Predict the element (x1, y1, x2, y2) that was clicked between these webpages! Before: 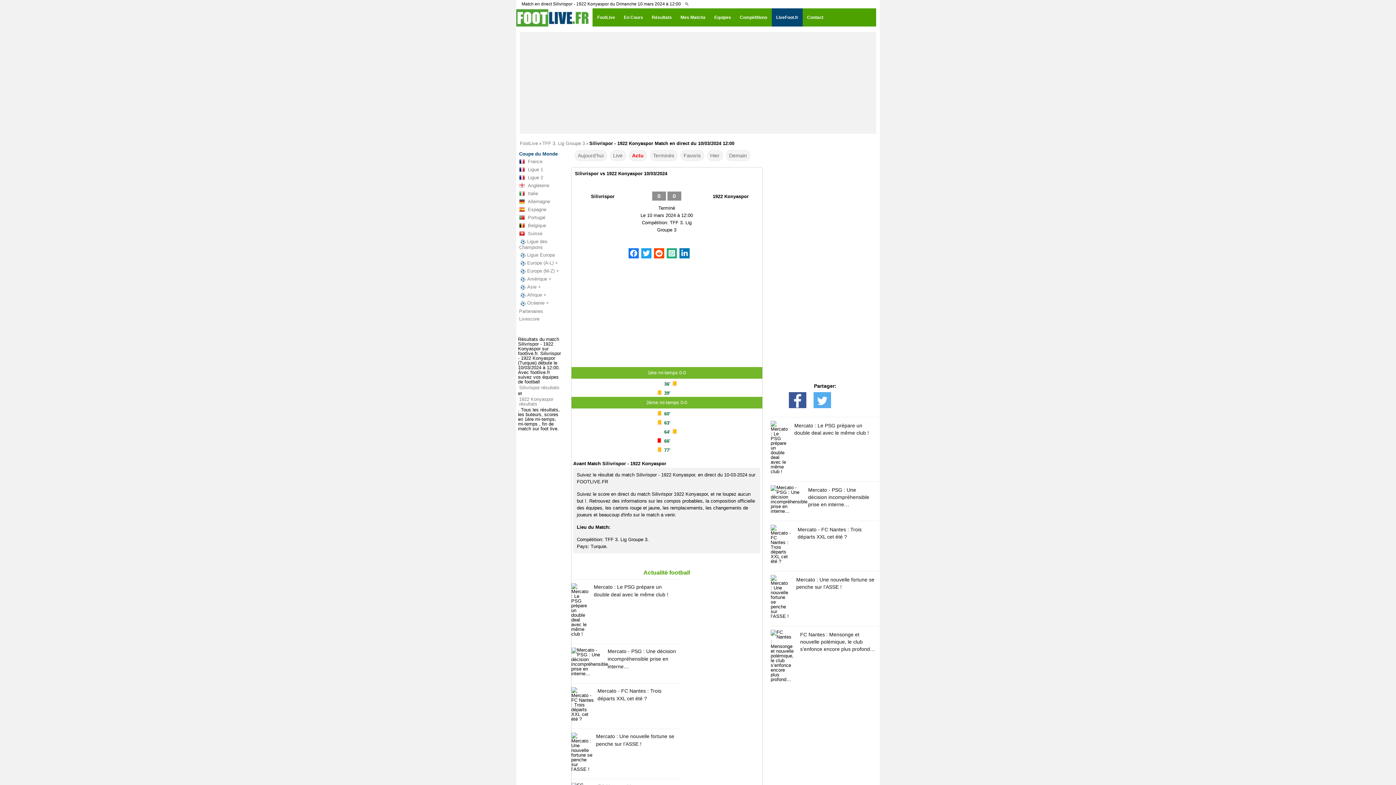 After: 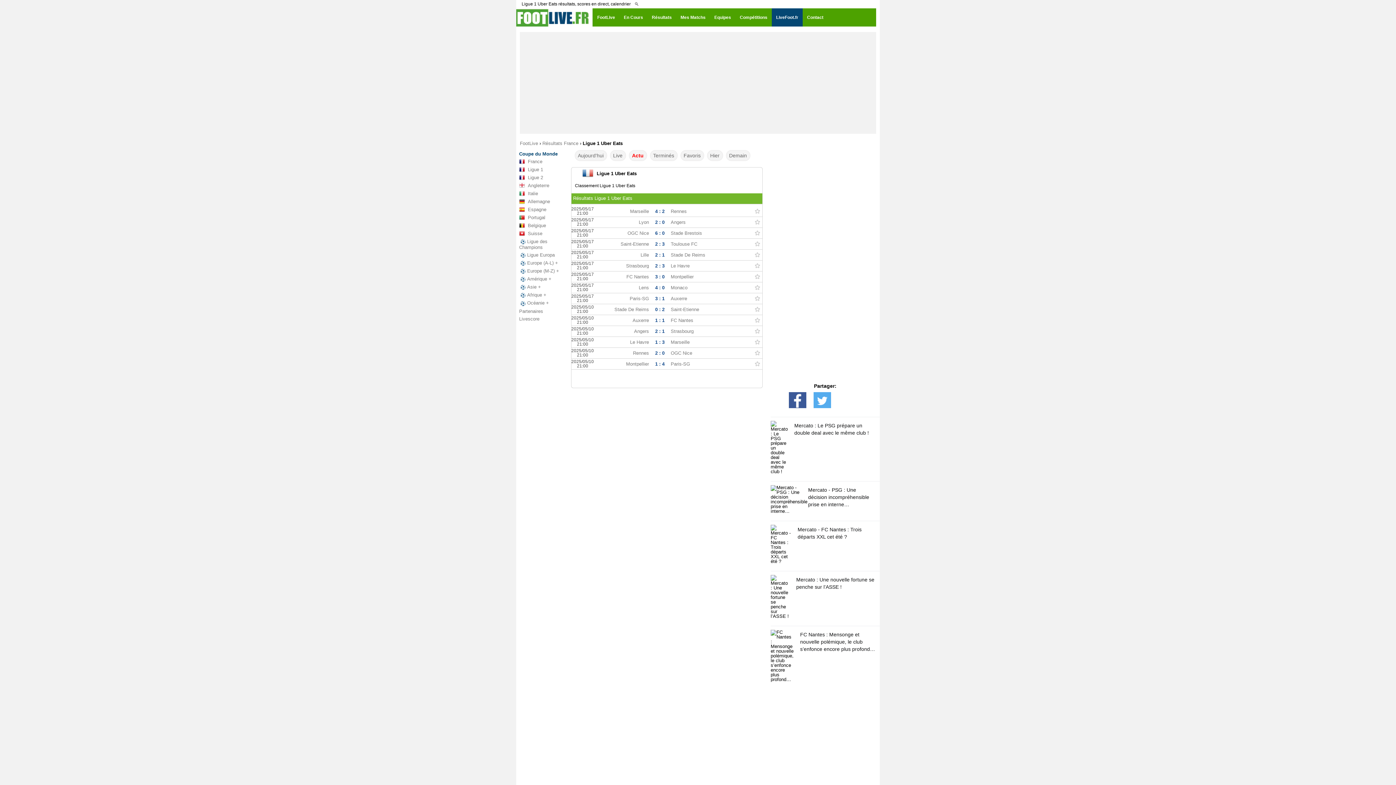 Action: bbox: (518, 165, 562, 173) label: Ligue 1